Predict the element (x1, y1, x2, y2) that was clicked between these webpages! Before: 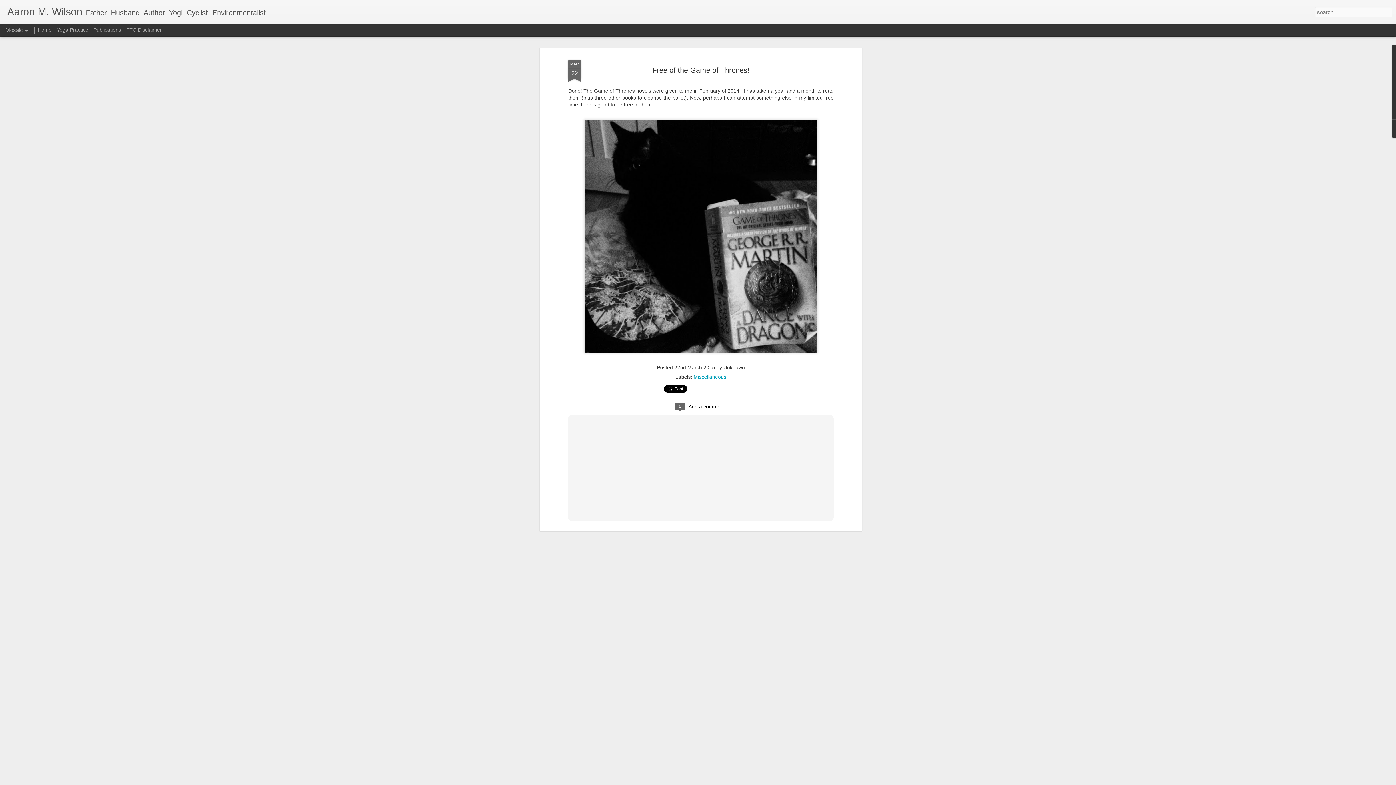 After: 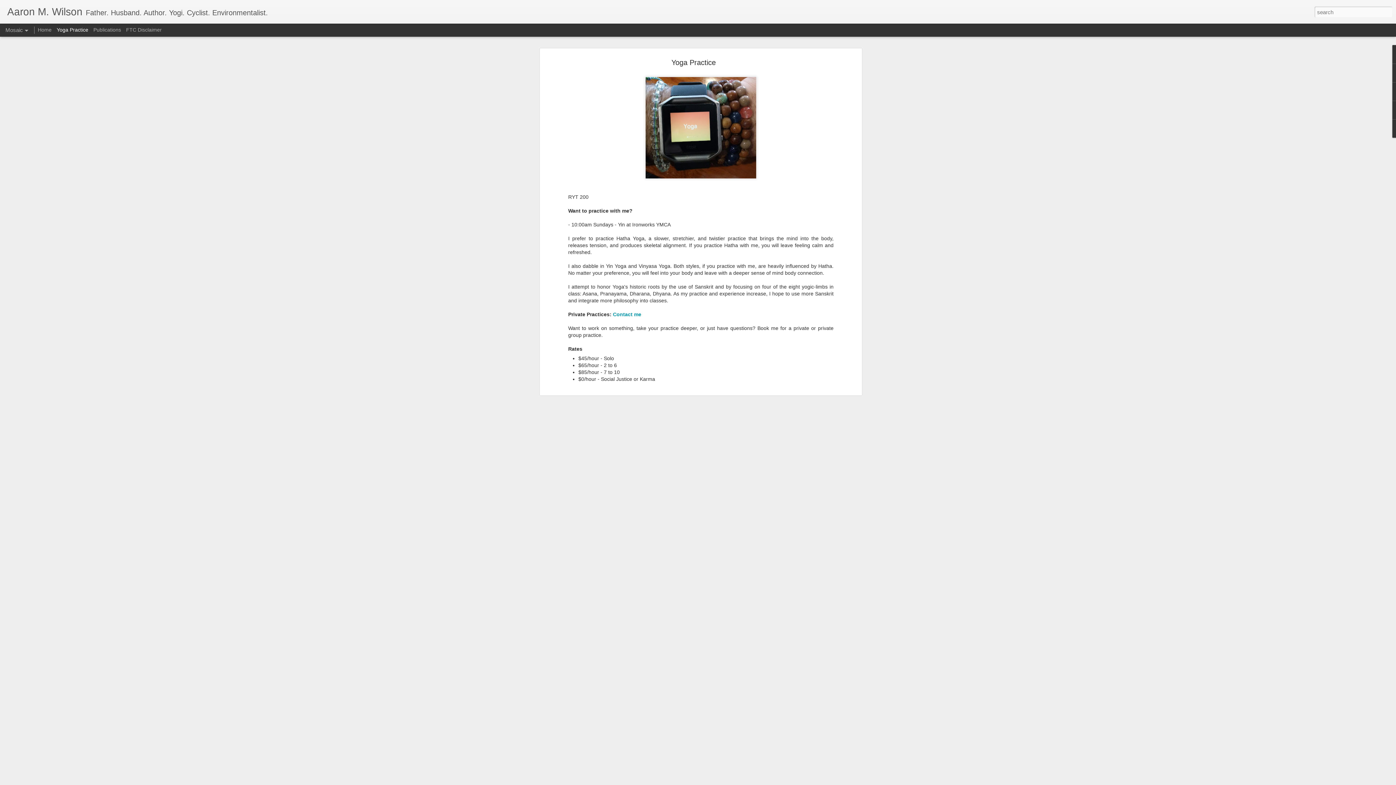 Action: label: Yoga Practice bbox: (56, 26, 88, 32)